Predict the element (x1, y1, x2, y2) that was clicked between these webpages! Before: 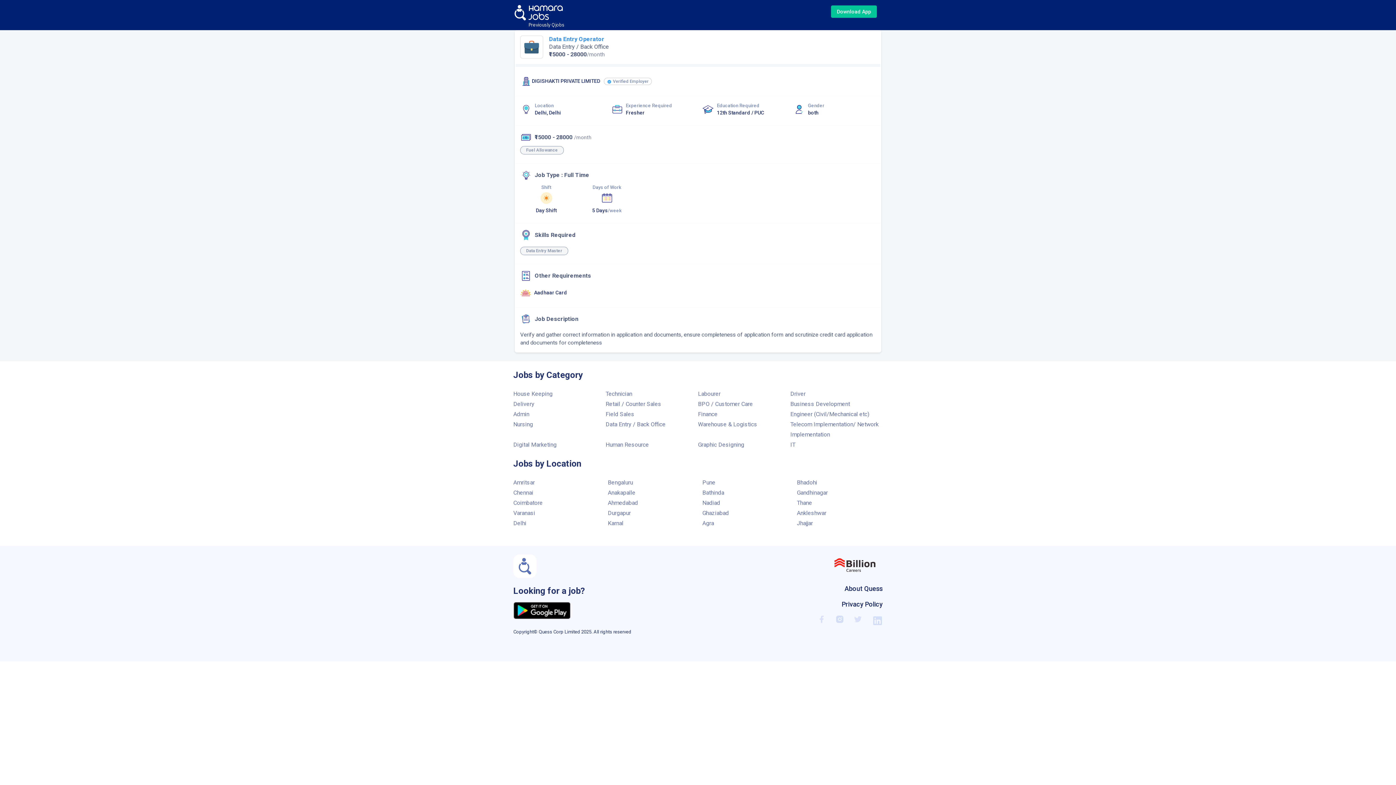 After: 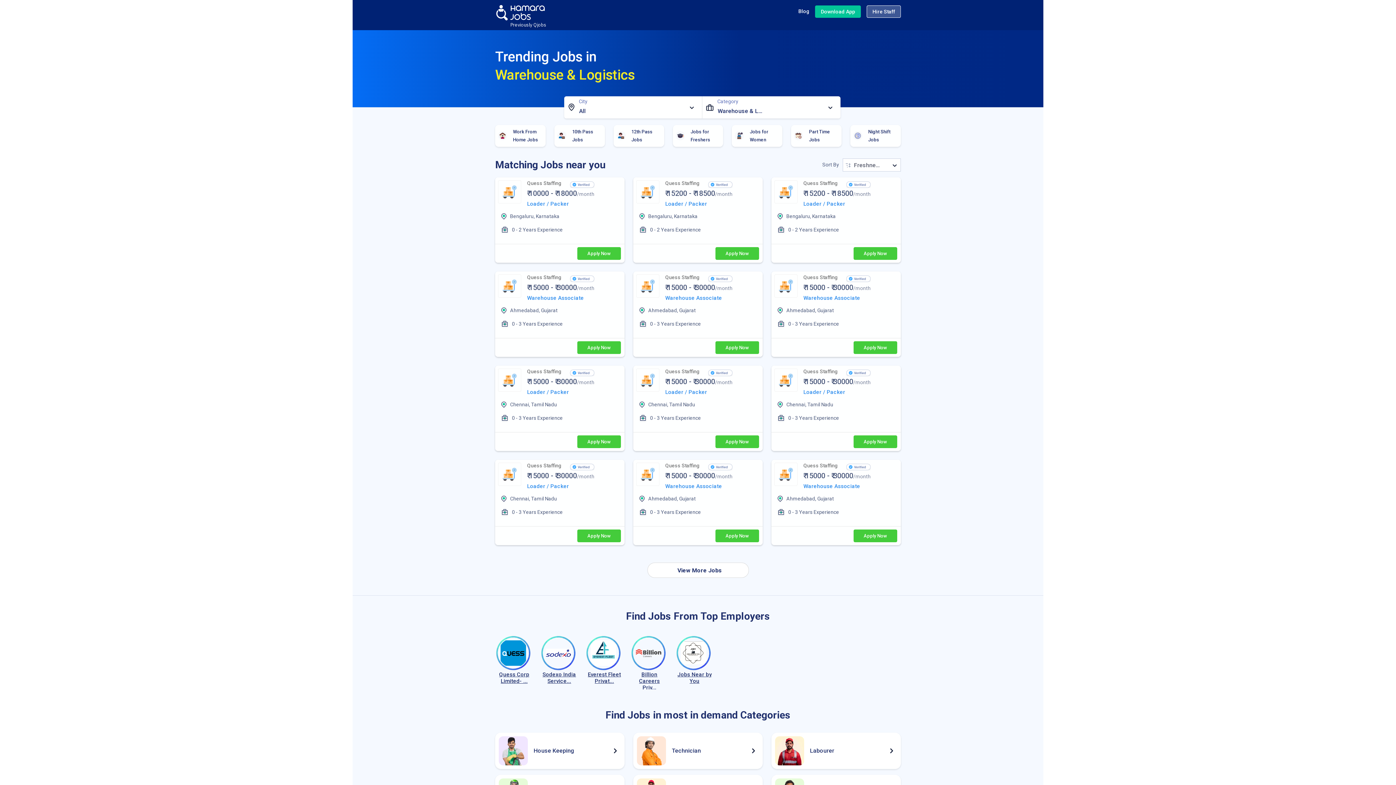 Action: label: Warehouse & Logistics bbox: (698, 420, 757, 427)